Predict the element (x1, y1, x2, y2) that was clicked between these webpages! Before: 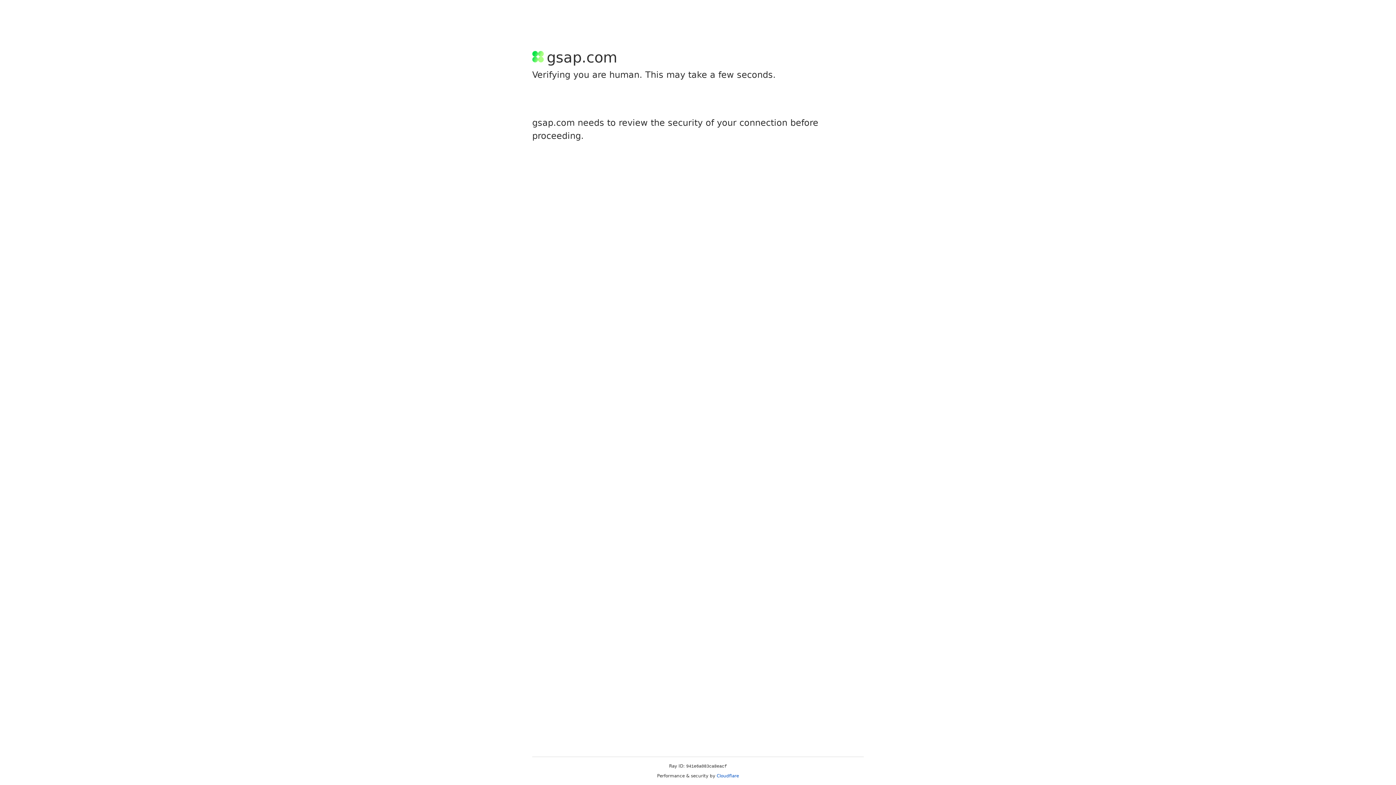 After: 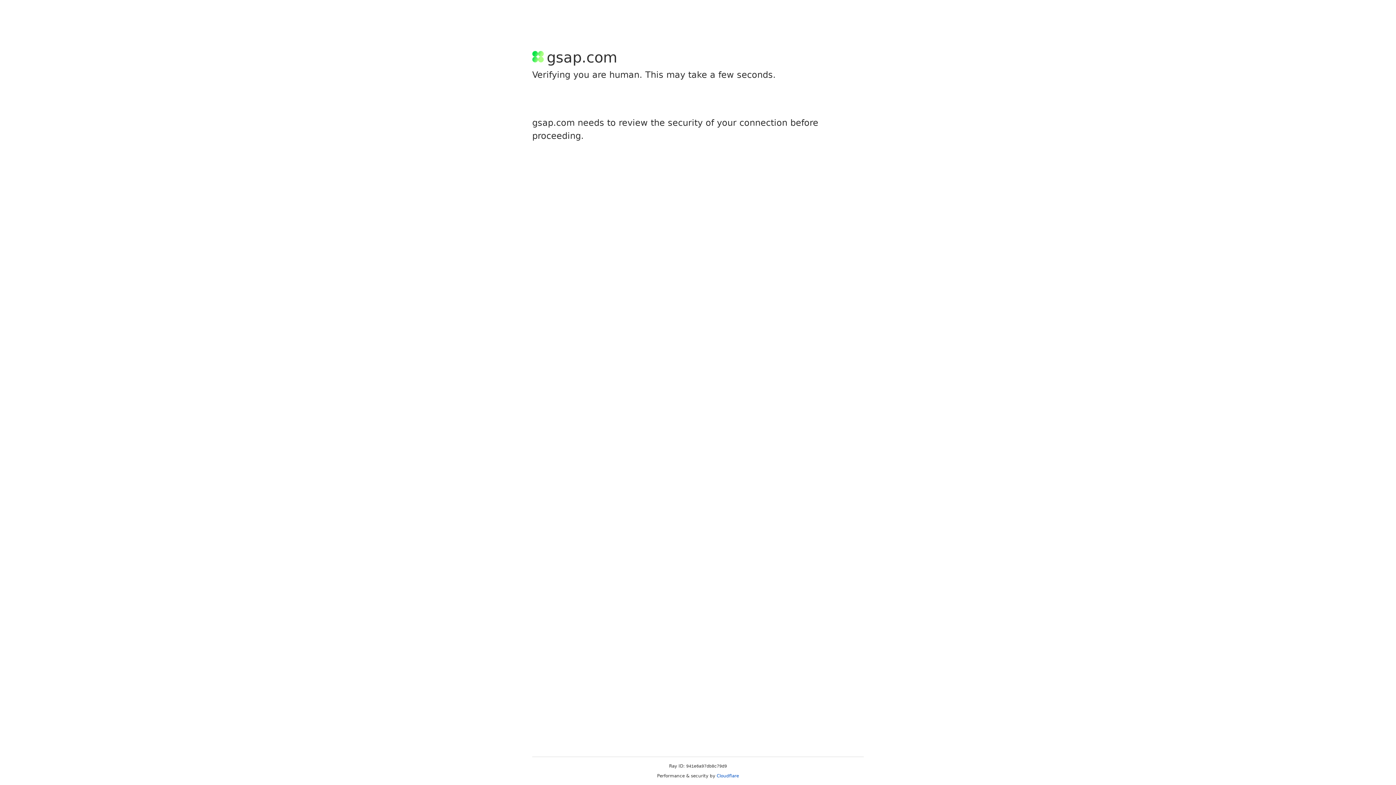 Action: bbox: (716, 773, 739, 778) label: Cloudflare